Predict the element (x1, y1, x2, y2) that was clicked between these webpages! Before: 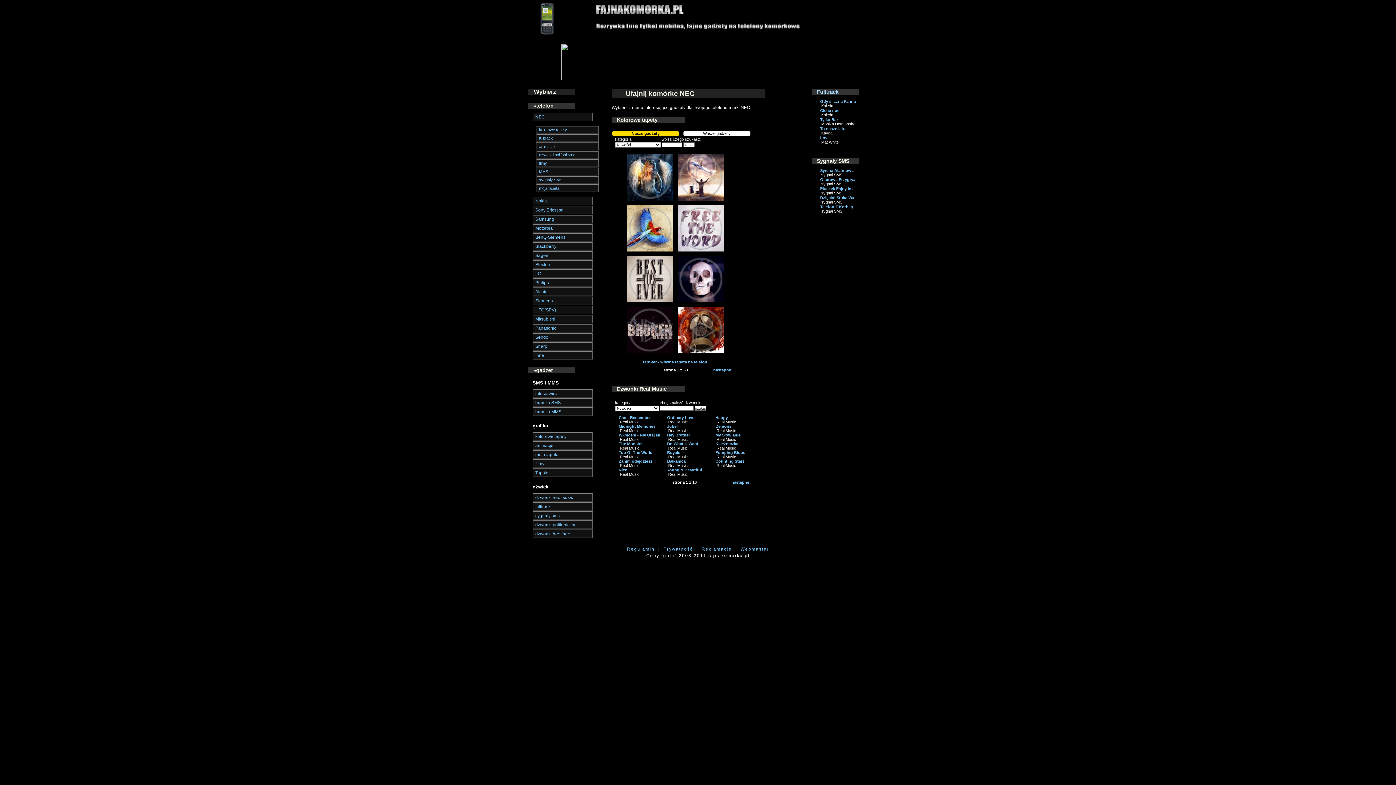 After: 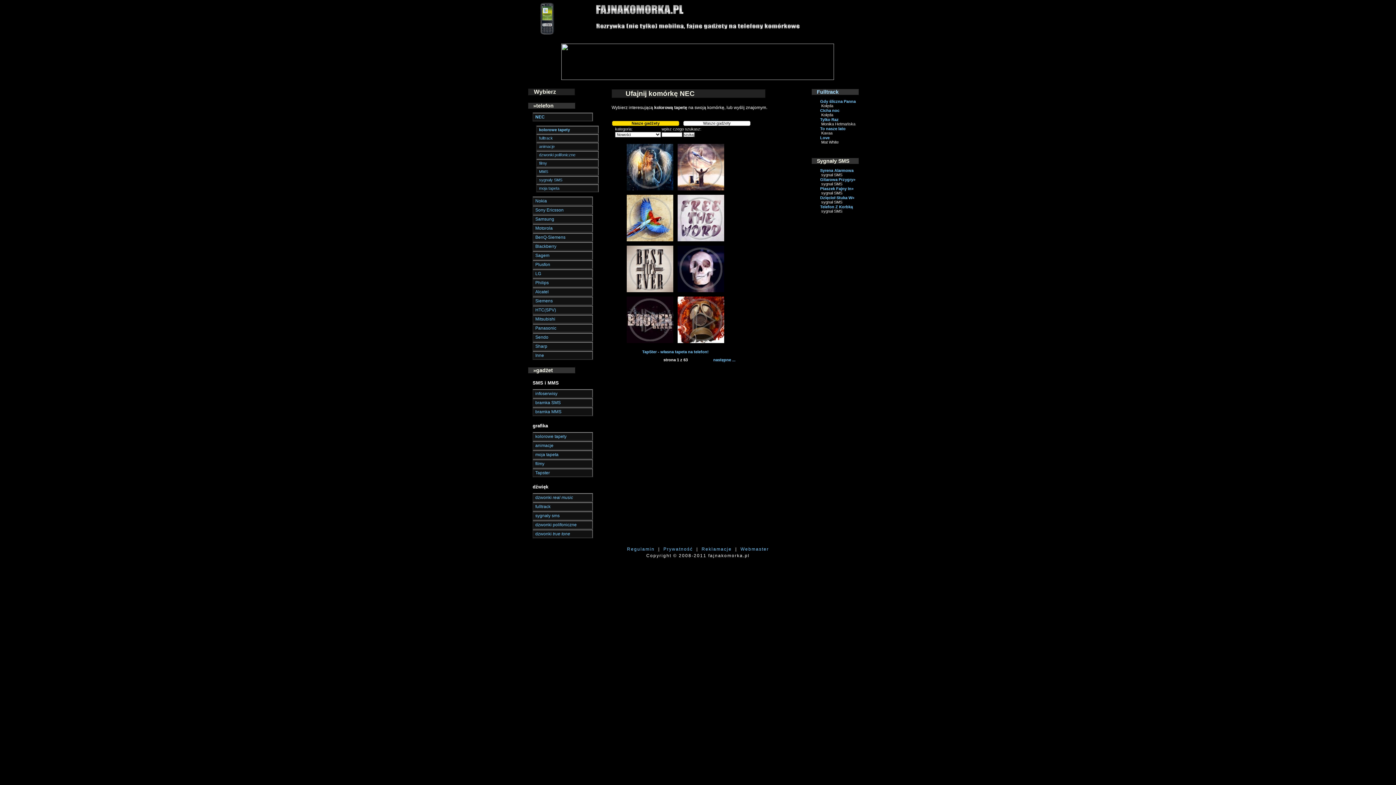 Action: label: kolorowe tapety bbox: (536, 125, 598, 133)